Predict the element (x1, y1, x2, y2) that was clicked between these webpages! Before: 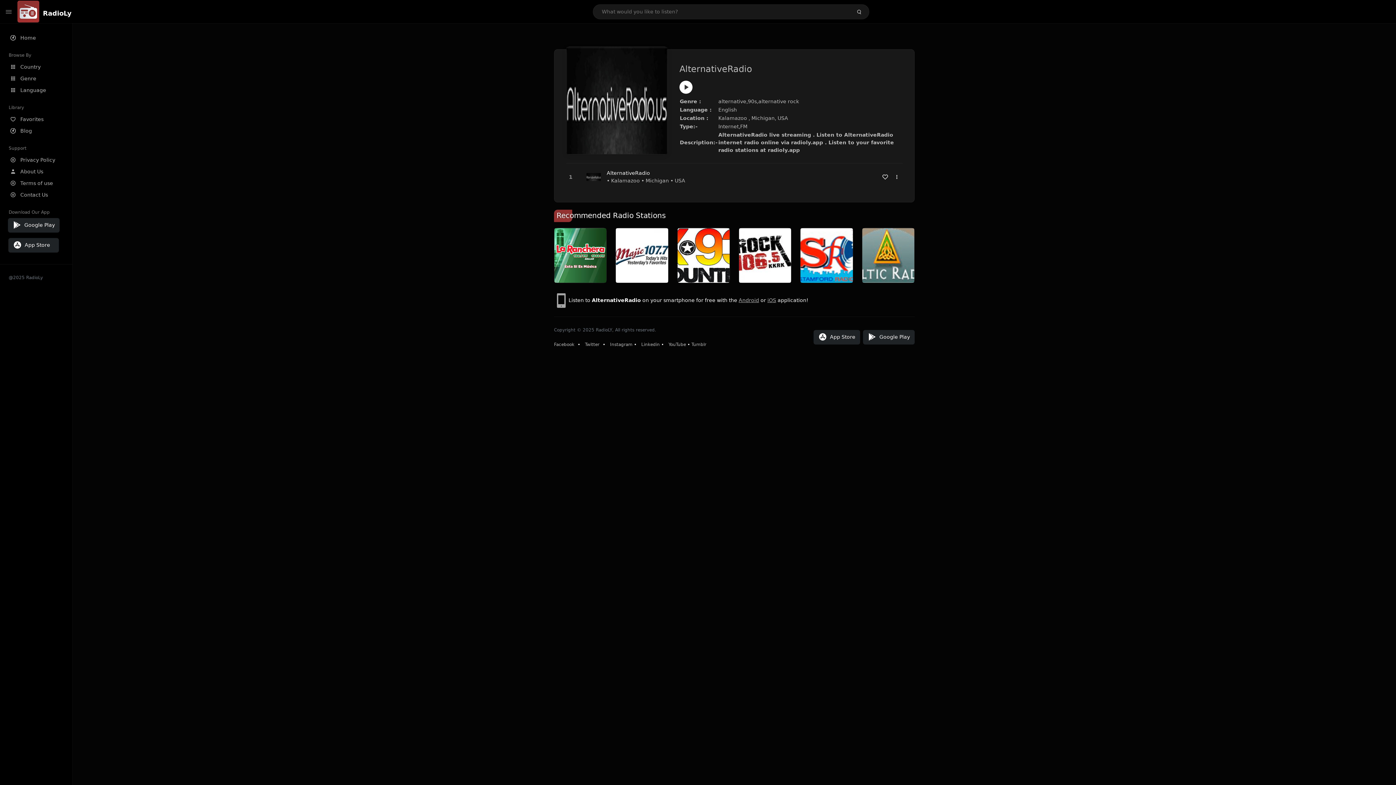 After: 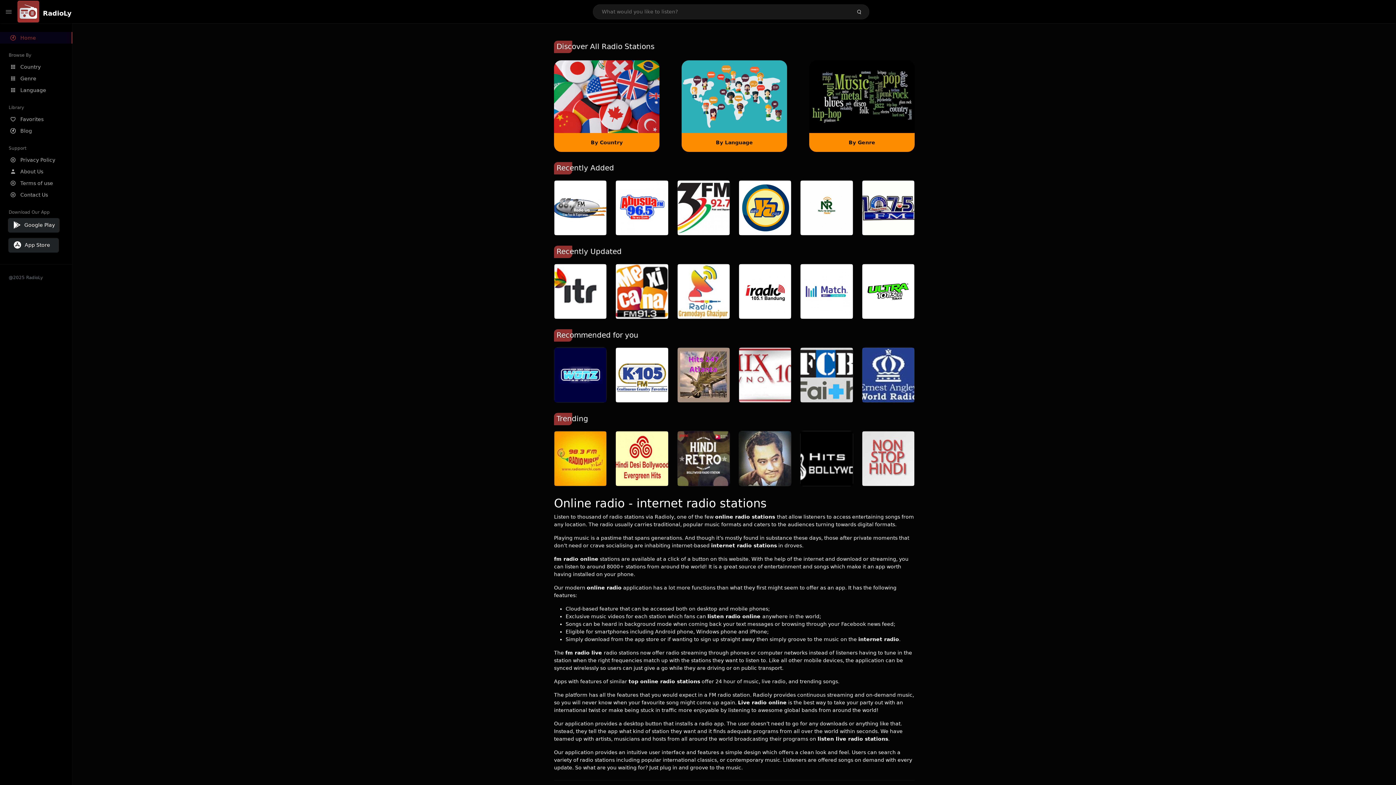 Action: label: Home bbox: (0, 32, 72, 43)